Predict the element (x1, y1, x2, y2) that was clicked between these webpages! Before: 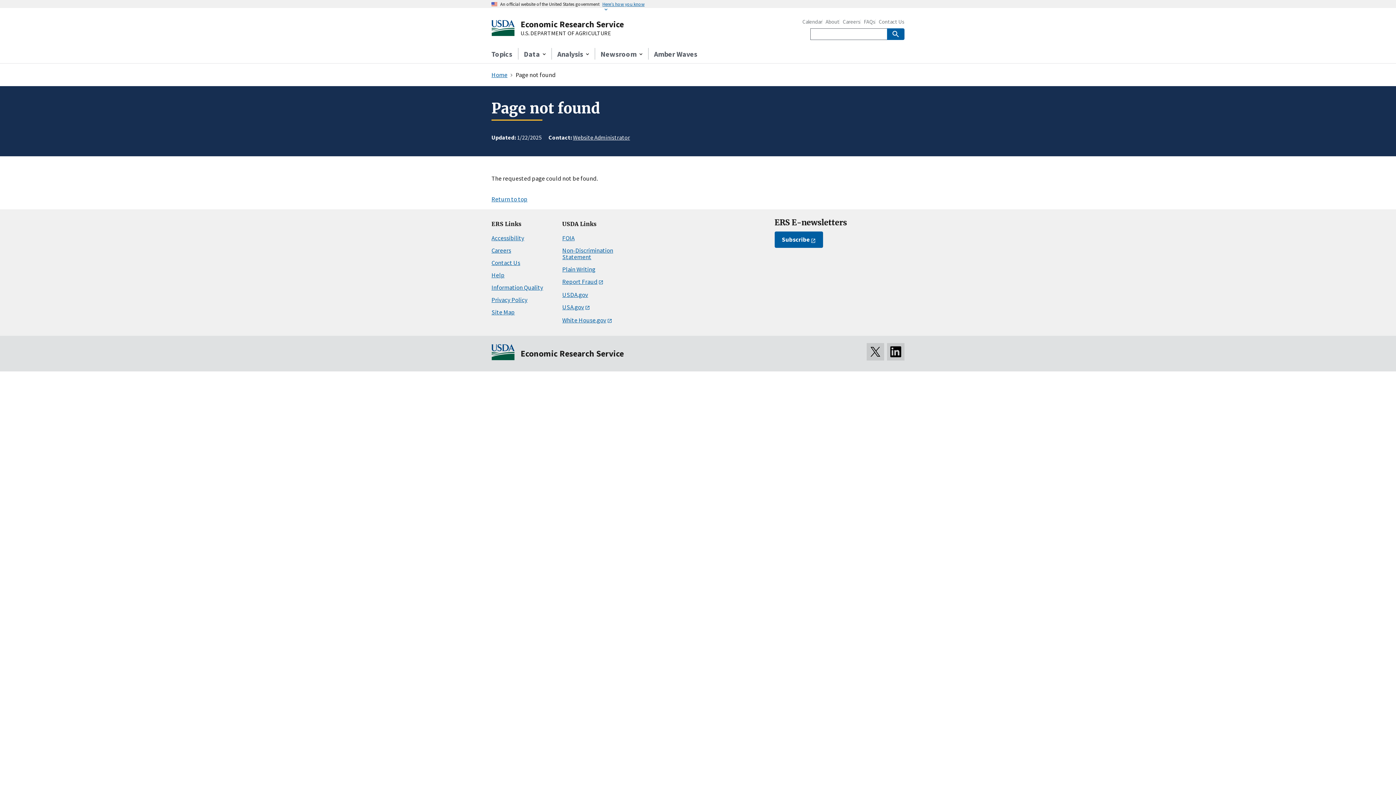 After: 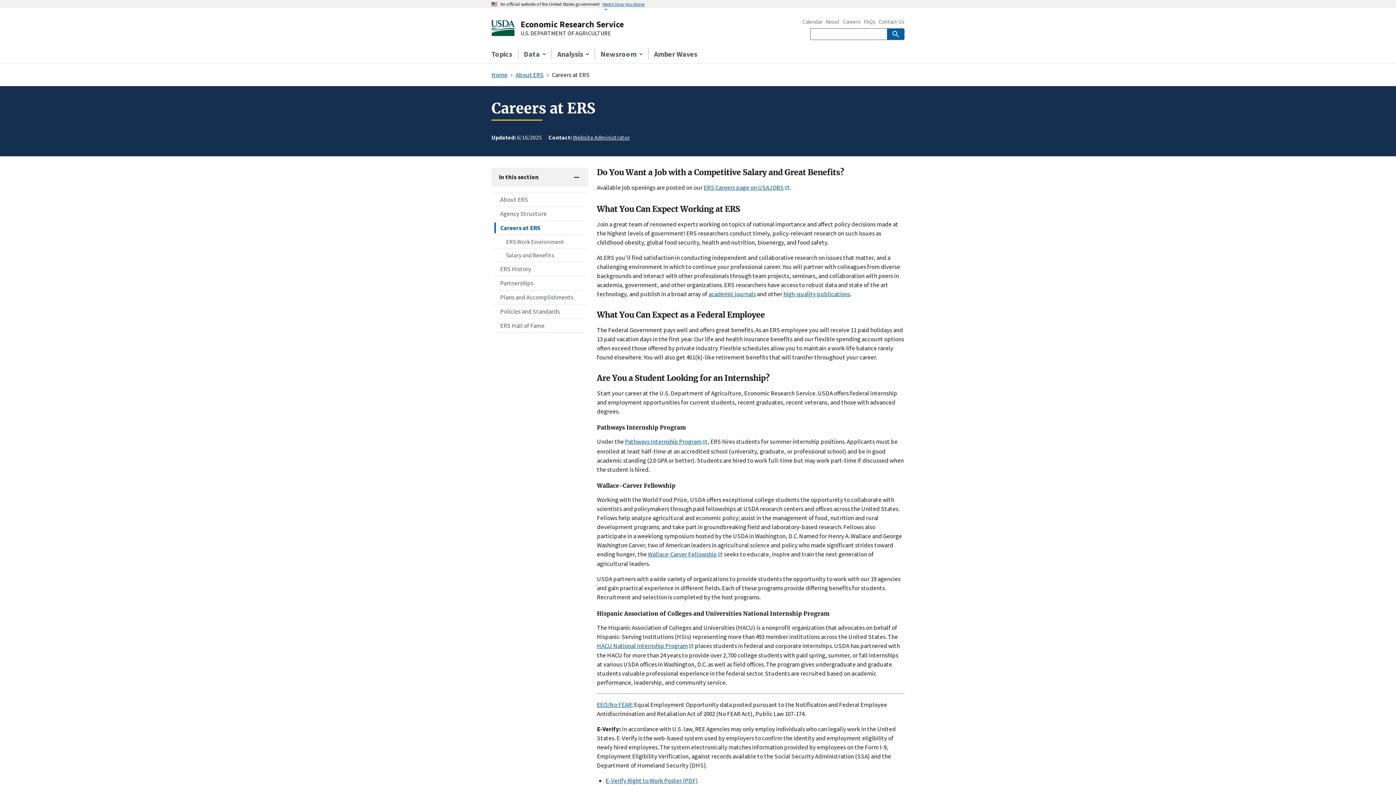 Action: label: Careers bbox: (491, 246, 511, 254)